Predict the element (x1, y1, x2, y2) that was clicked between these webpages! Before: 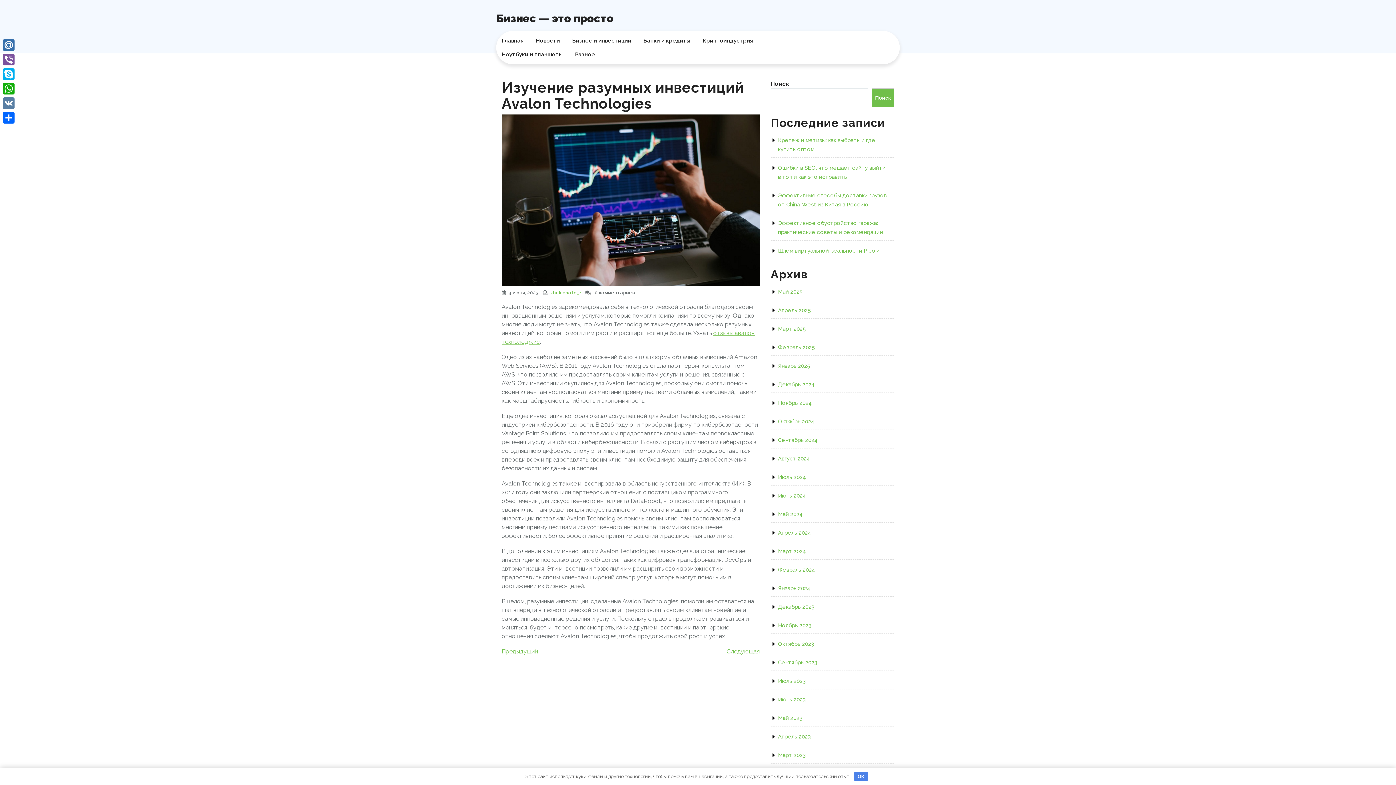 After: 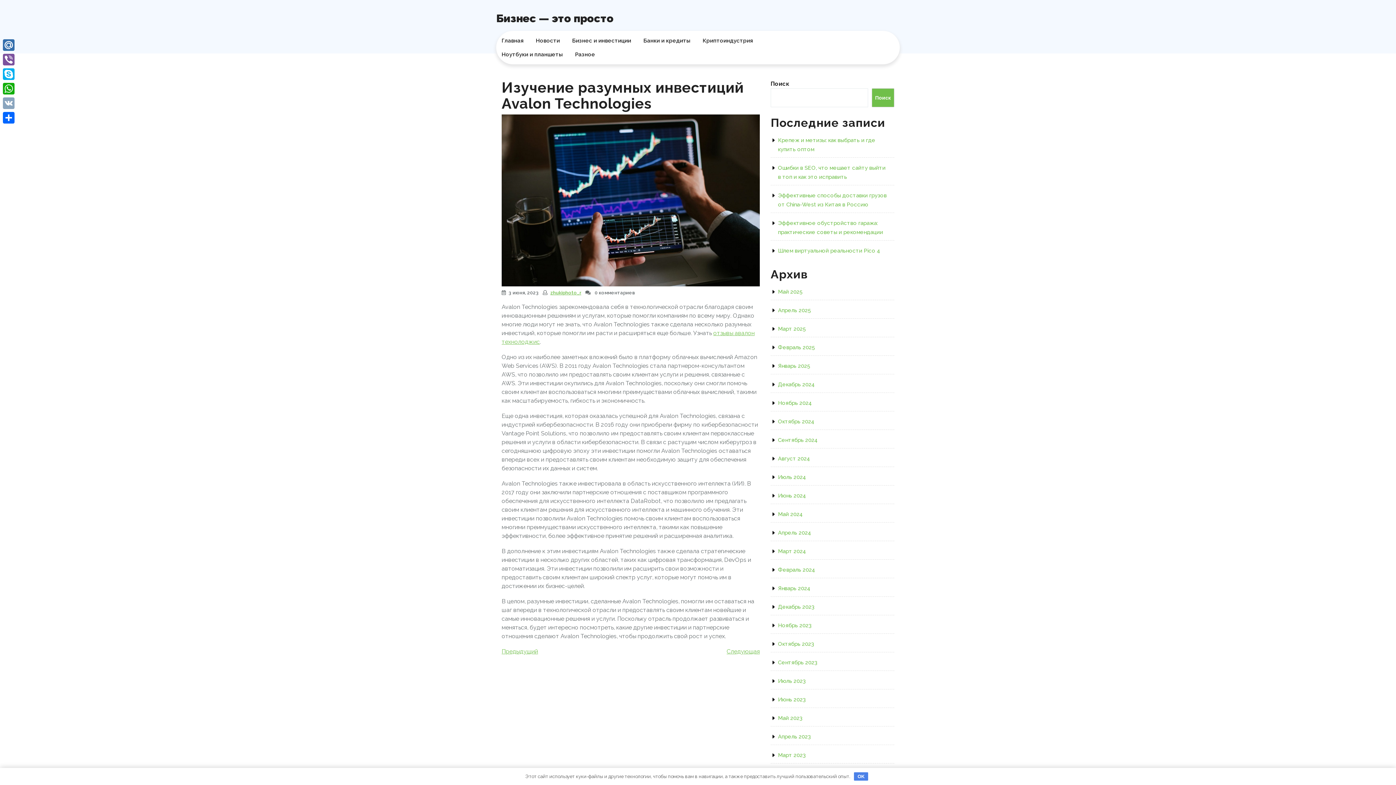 Action: label: VK bbox: (1, 96, 16, 110)